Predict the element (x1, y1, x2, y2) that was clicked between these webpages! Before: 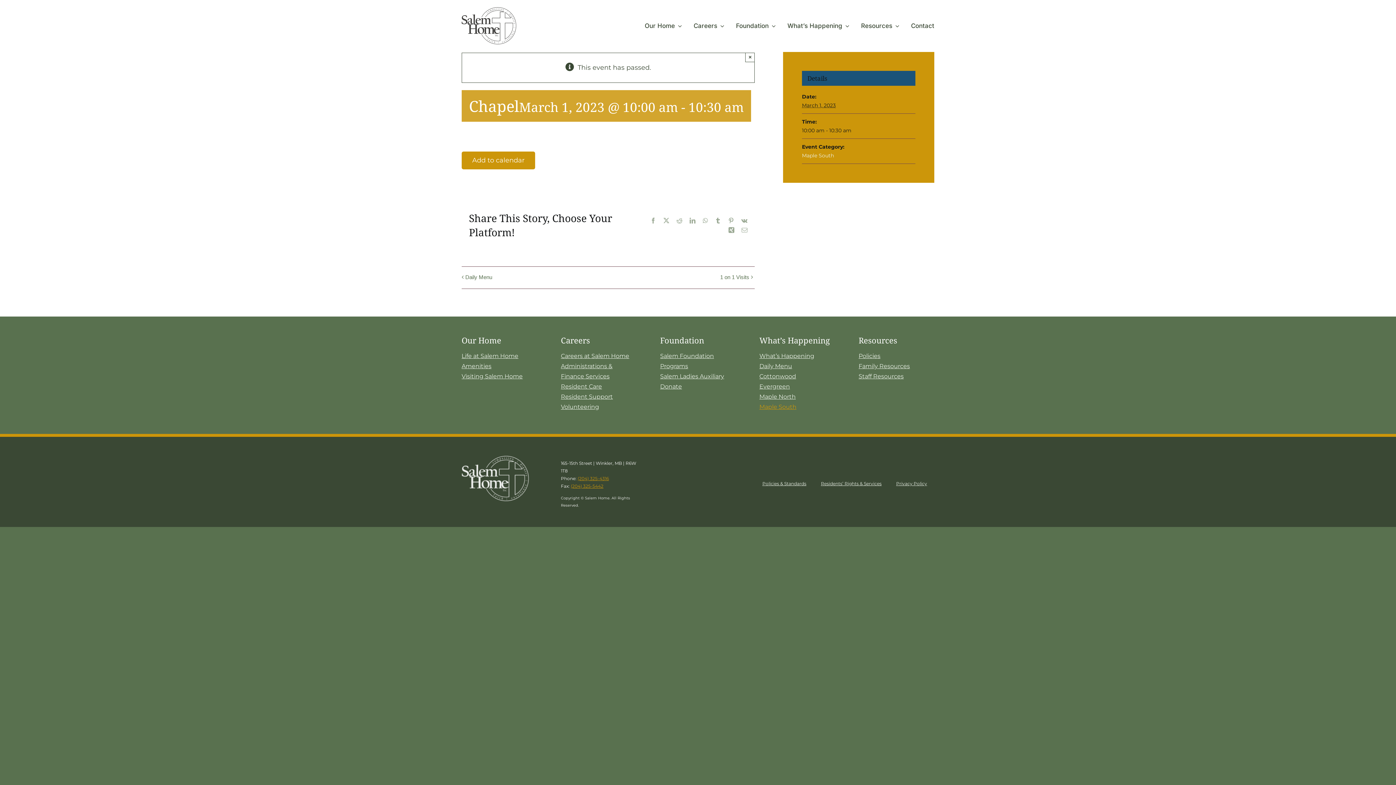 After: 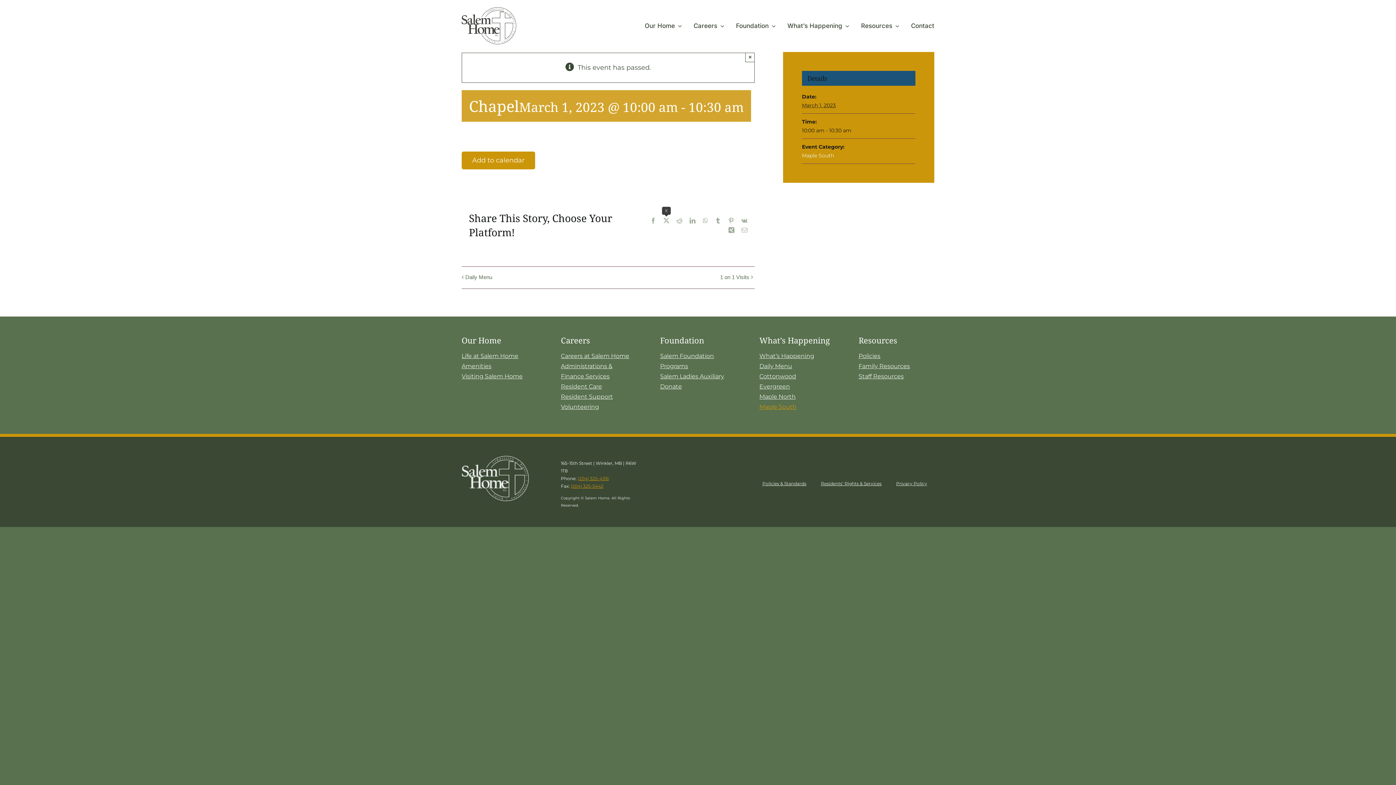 Action: bbox: (663, 217, 669, 223) label: X